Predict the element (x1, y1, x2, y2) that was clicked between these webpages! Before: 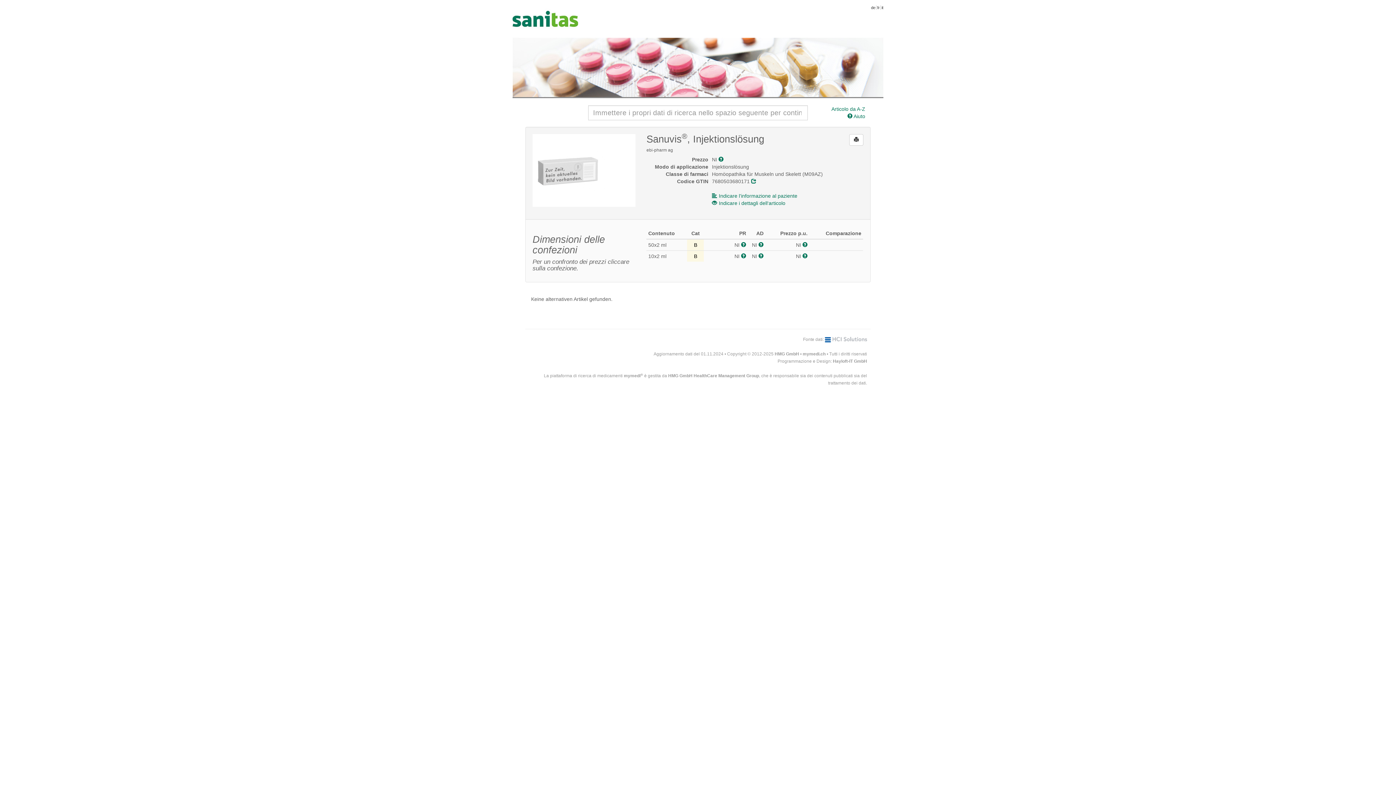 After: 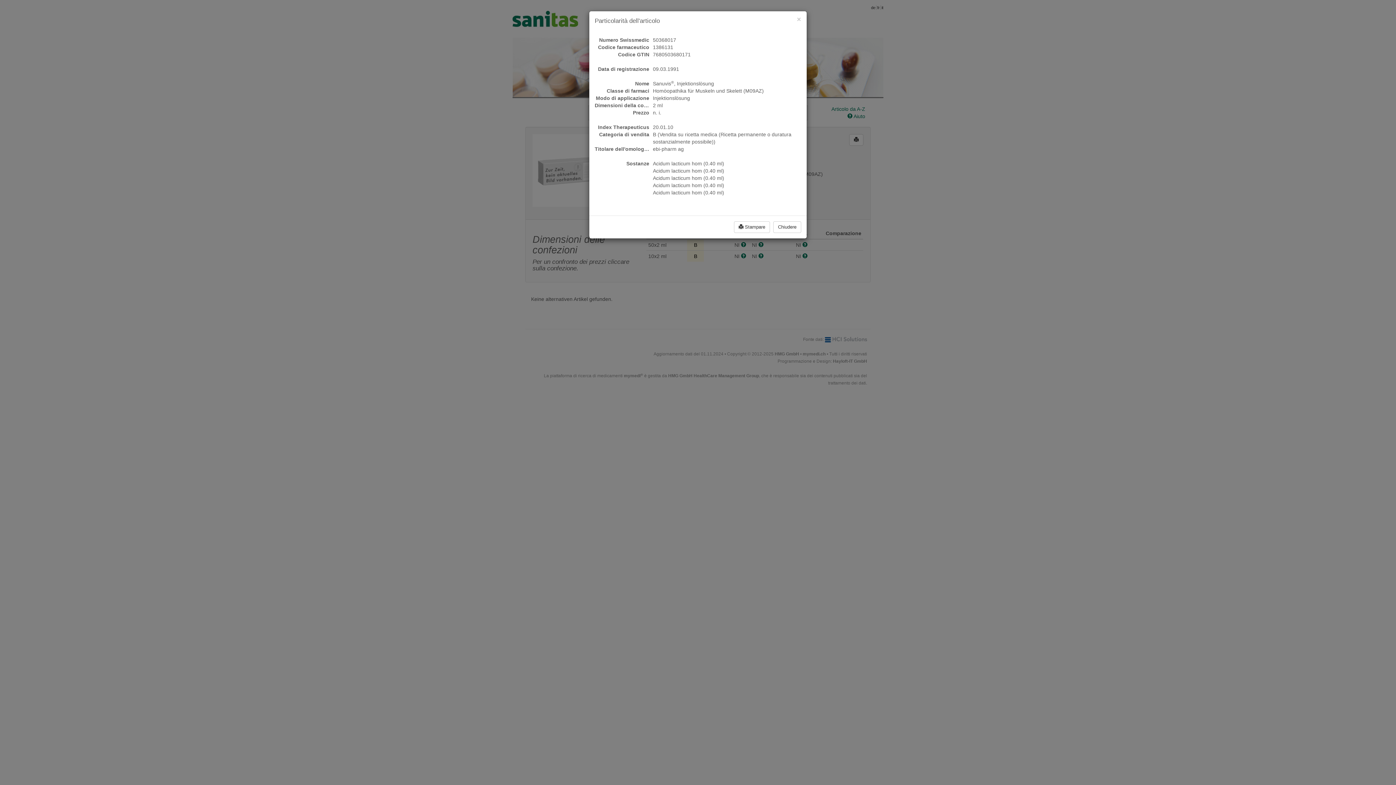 Action: label: Indicare i dettagli dell‘articolo bbox: (712, 200, 785, 206)